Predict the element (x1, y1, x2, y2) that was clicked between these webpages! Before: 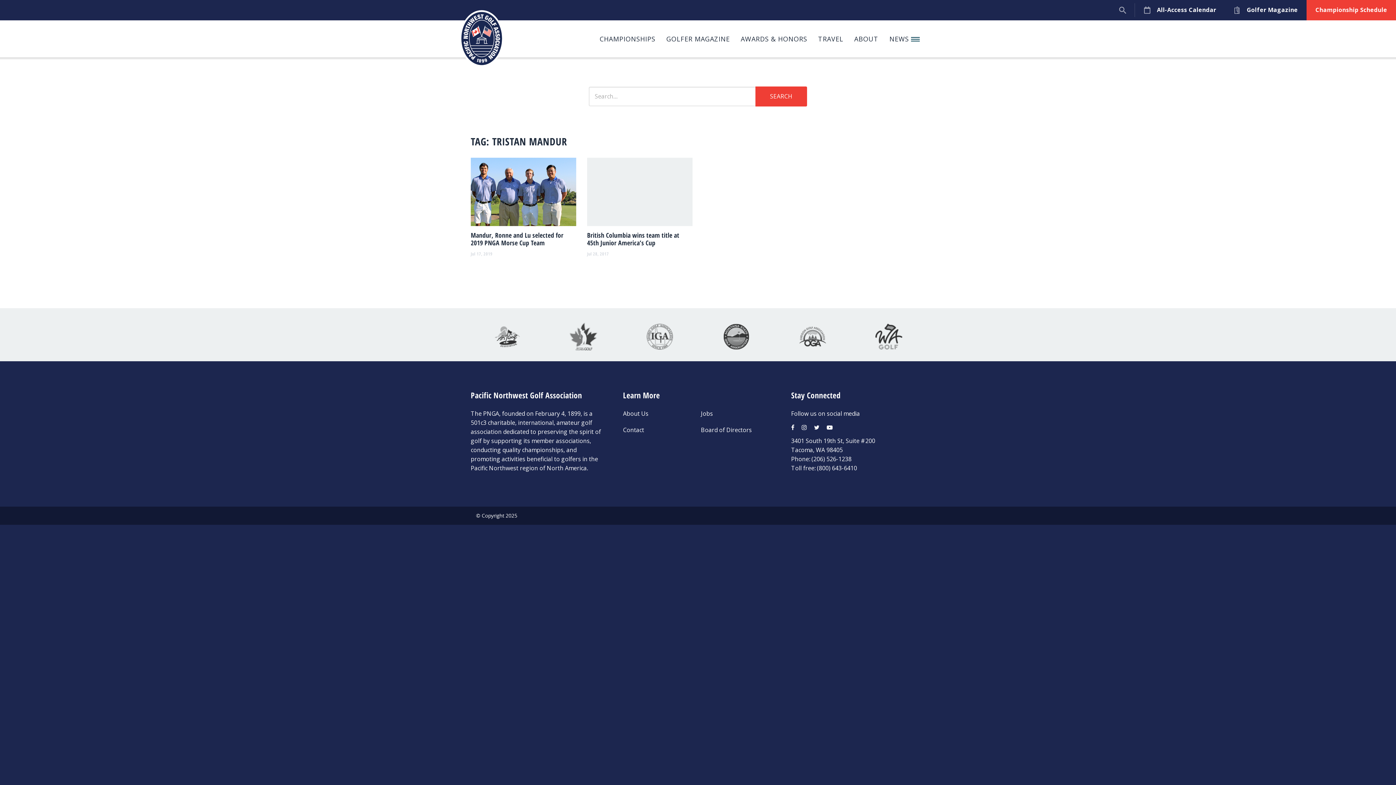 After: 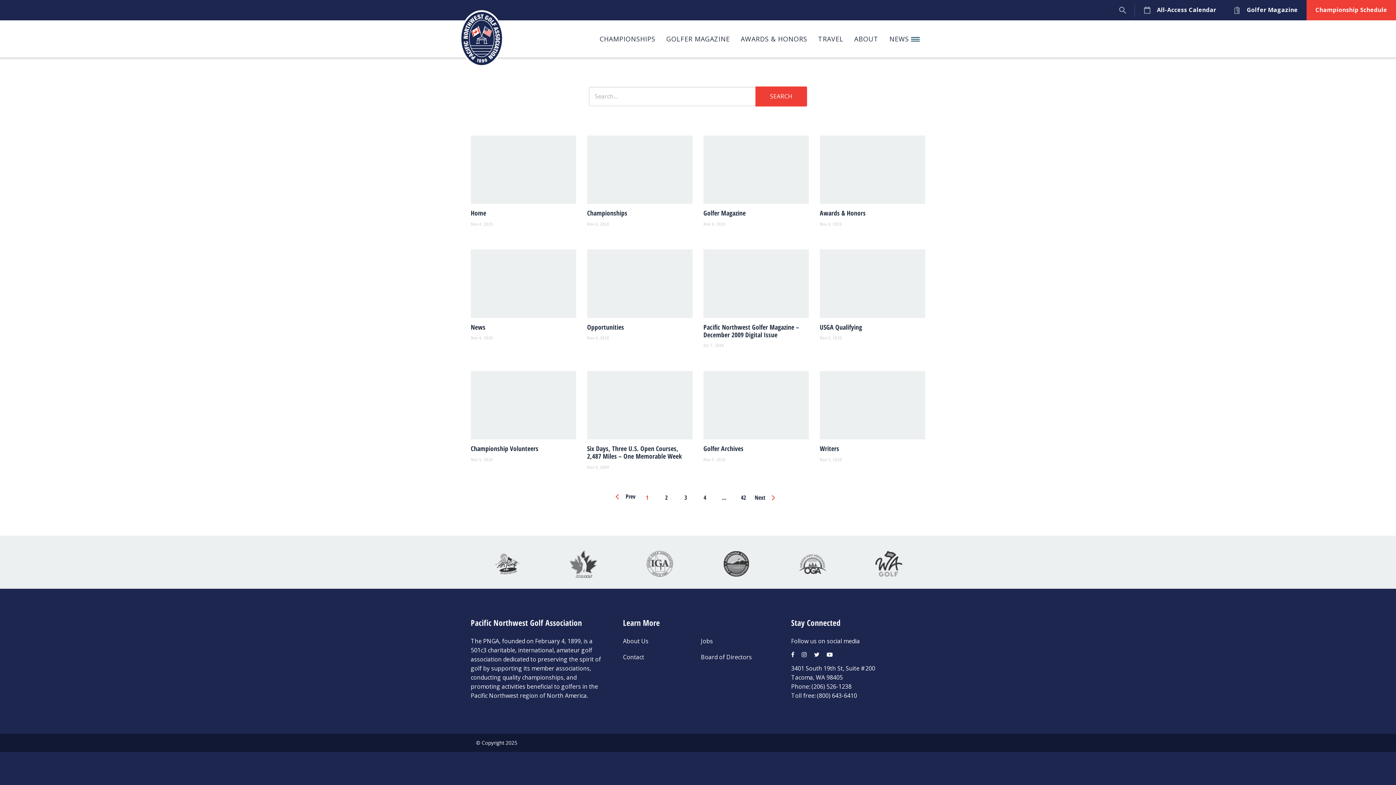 Action: label: SEARCH bbox: (755, 86, 807, 106)